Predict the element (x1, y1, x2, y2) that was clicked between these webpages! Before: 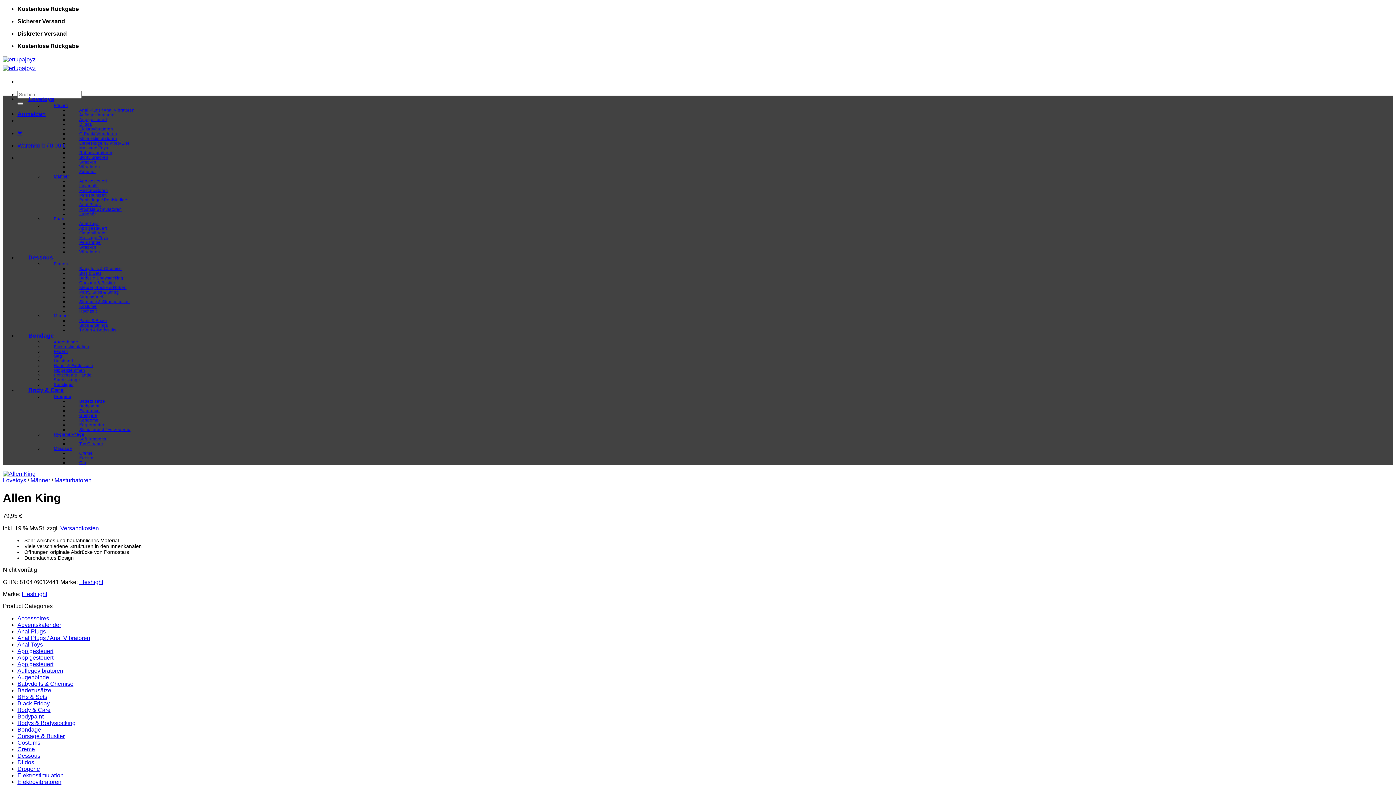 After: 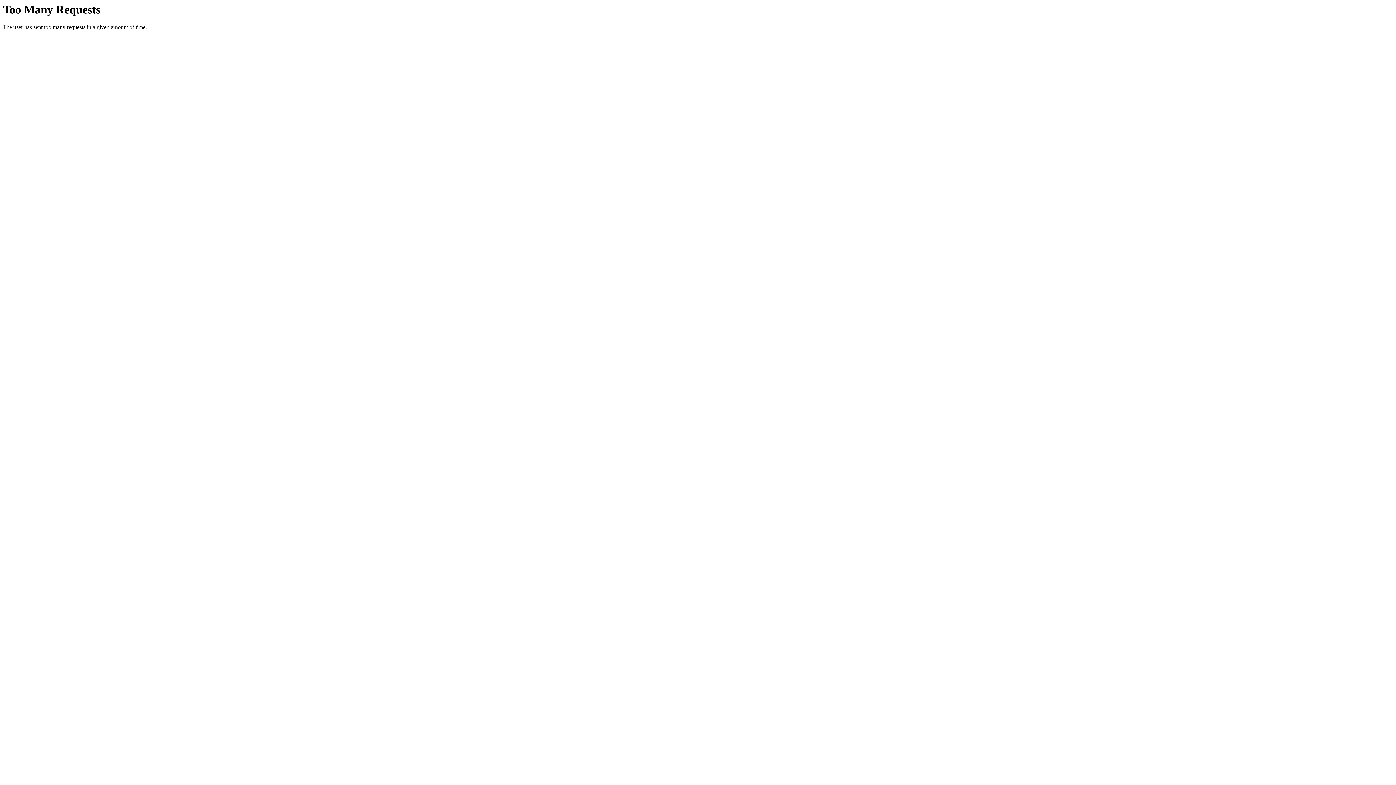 Action: label: Badezusätze bbox: (17, 687, 51, 693)